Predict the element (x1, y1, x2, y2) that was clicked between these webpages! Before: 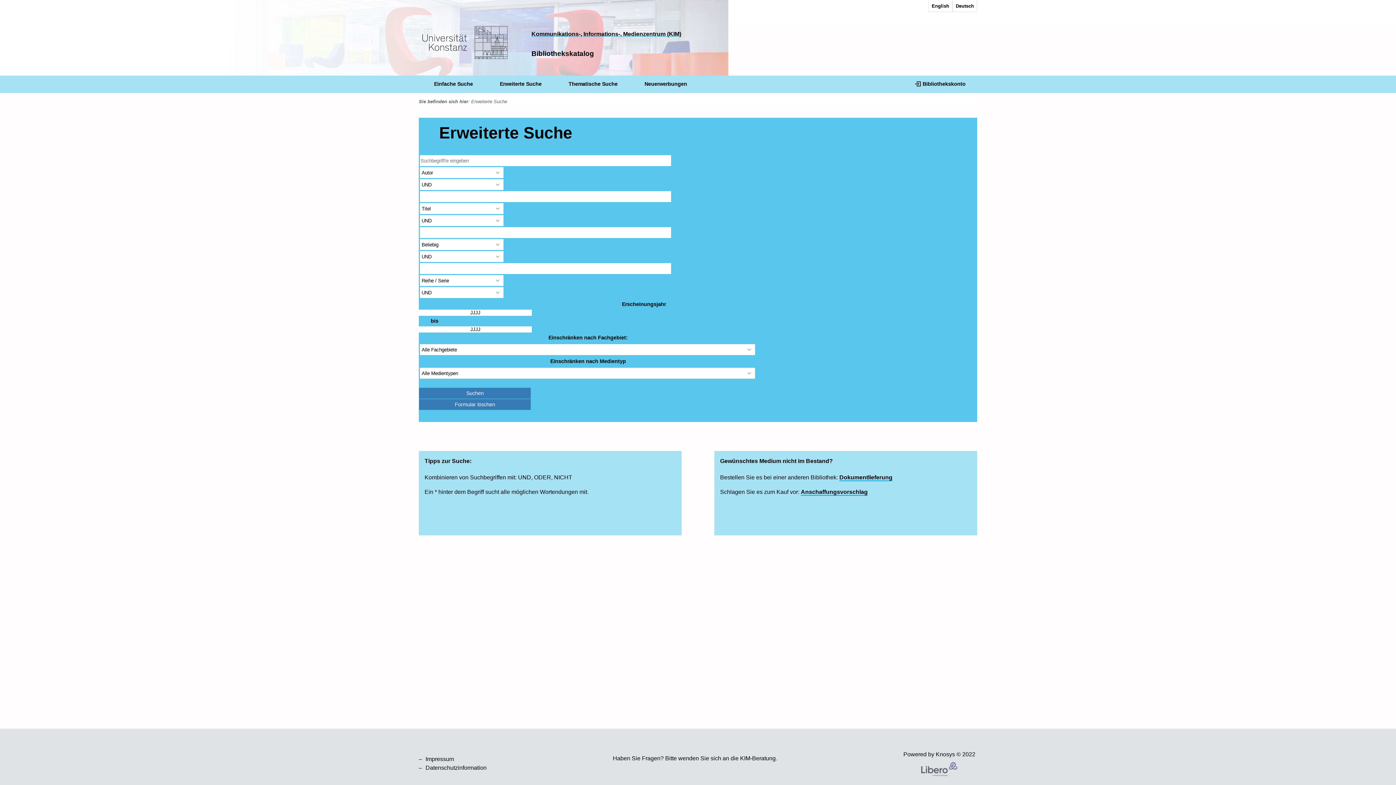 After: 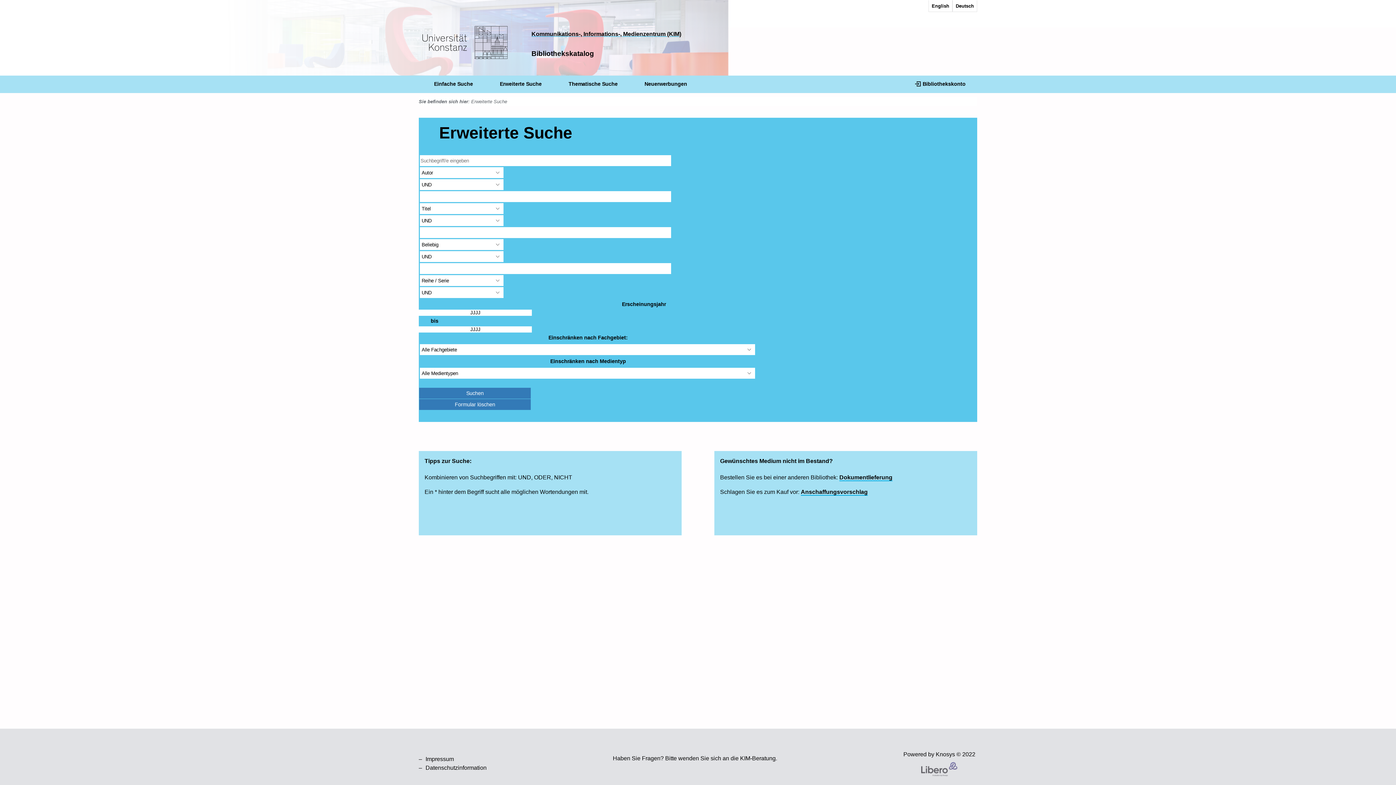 Action: label: Erweiterte Suche bbox: (496, 78, 541, 89)